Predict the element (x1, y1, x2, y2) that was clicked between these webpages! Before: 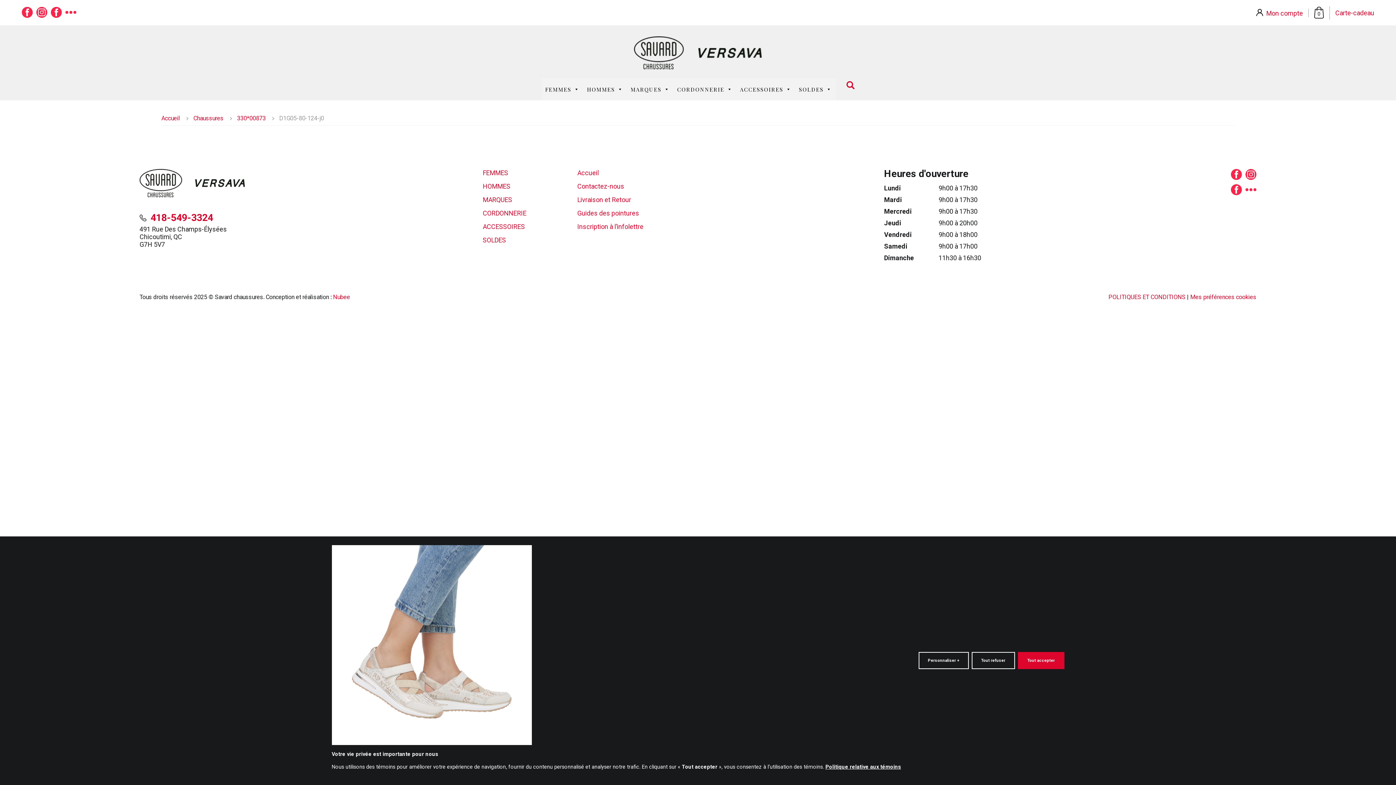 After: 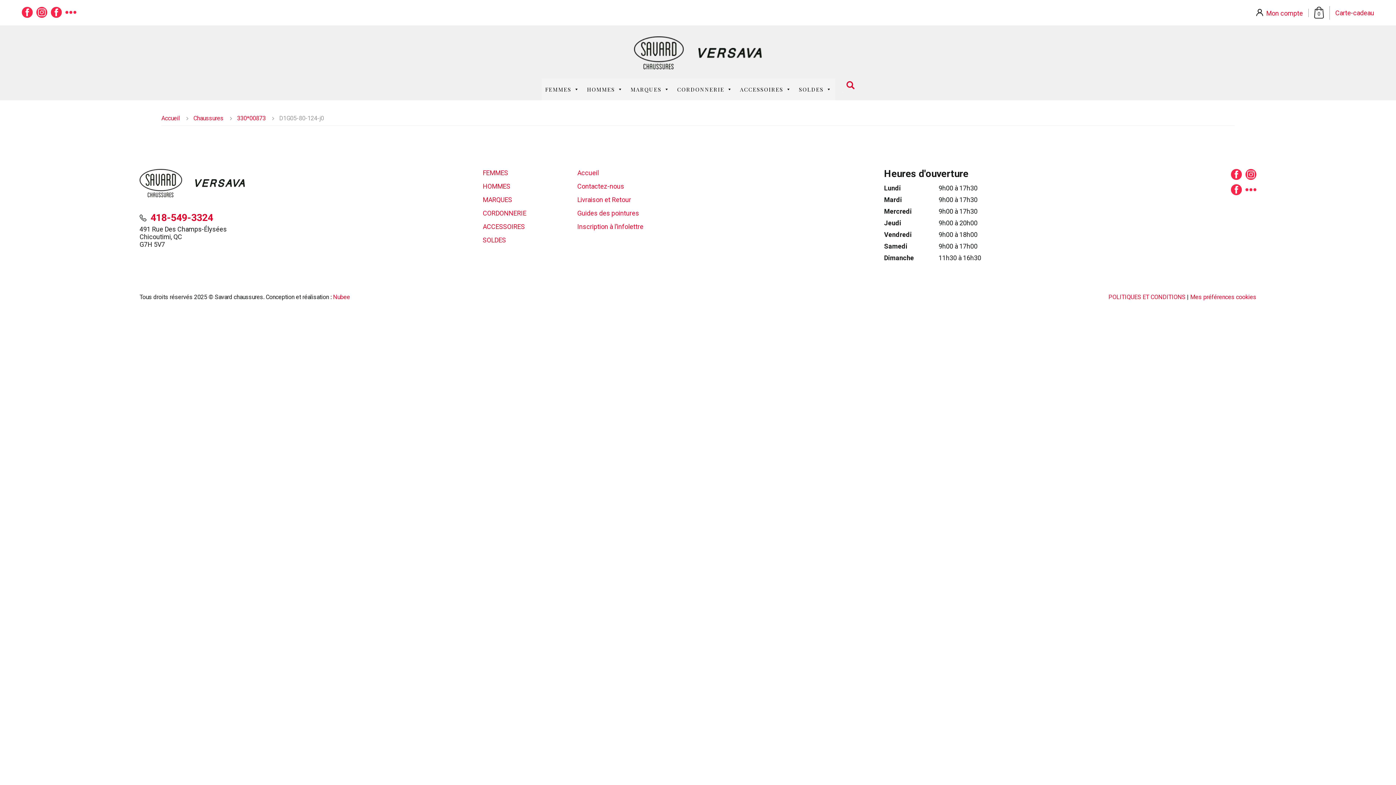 Action: label: Tout accepter bbox: (1018, 652, 1064, 669)